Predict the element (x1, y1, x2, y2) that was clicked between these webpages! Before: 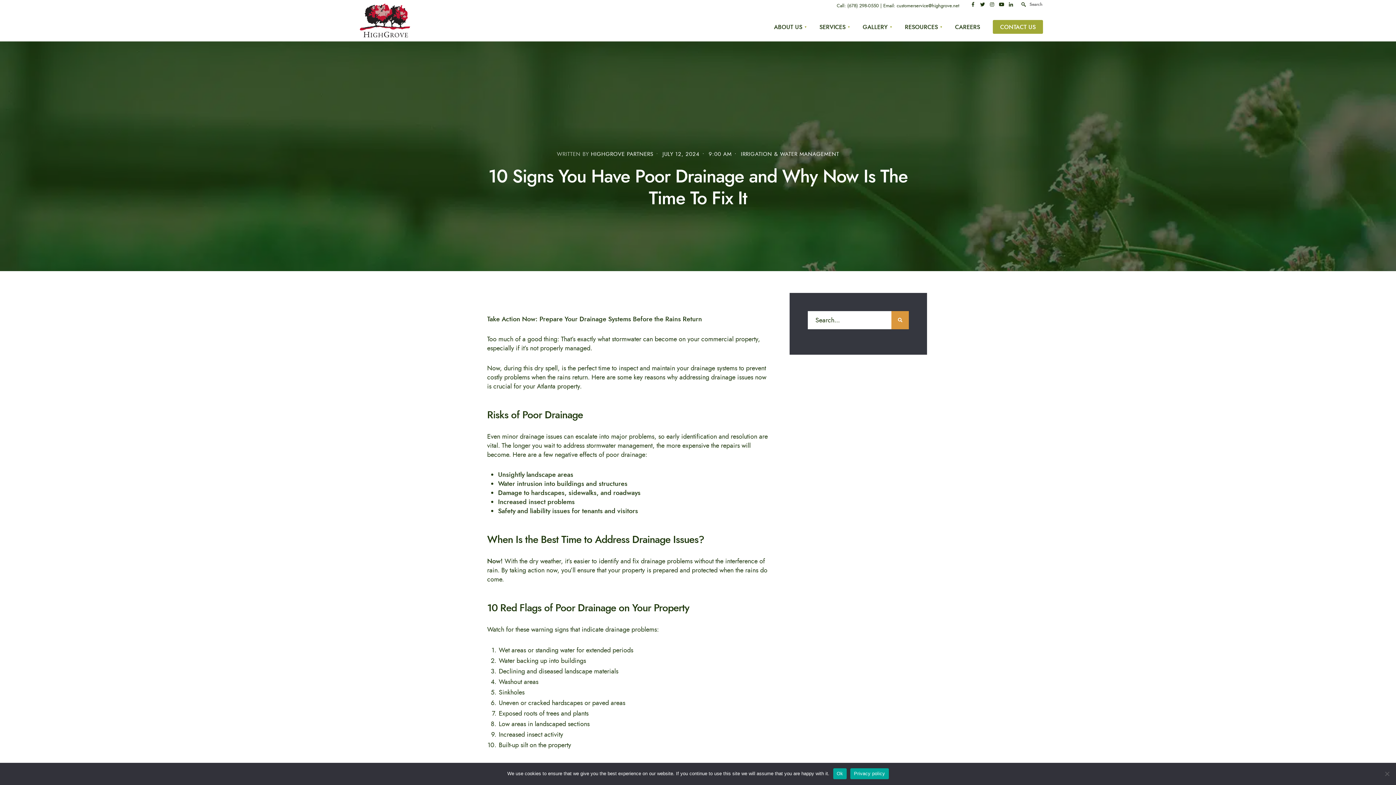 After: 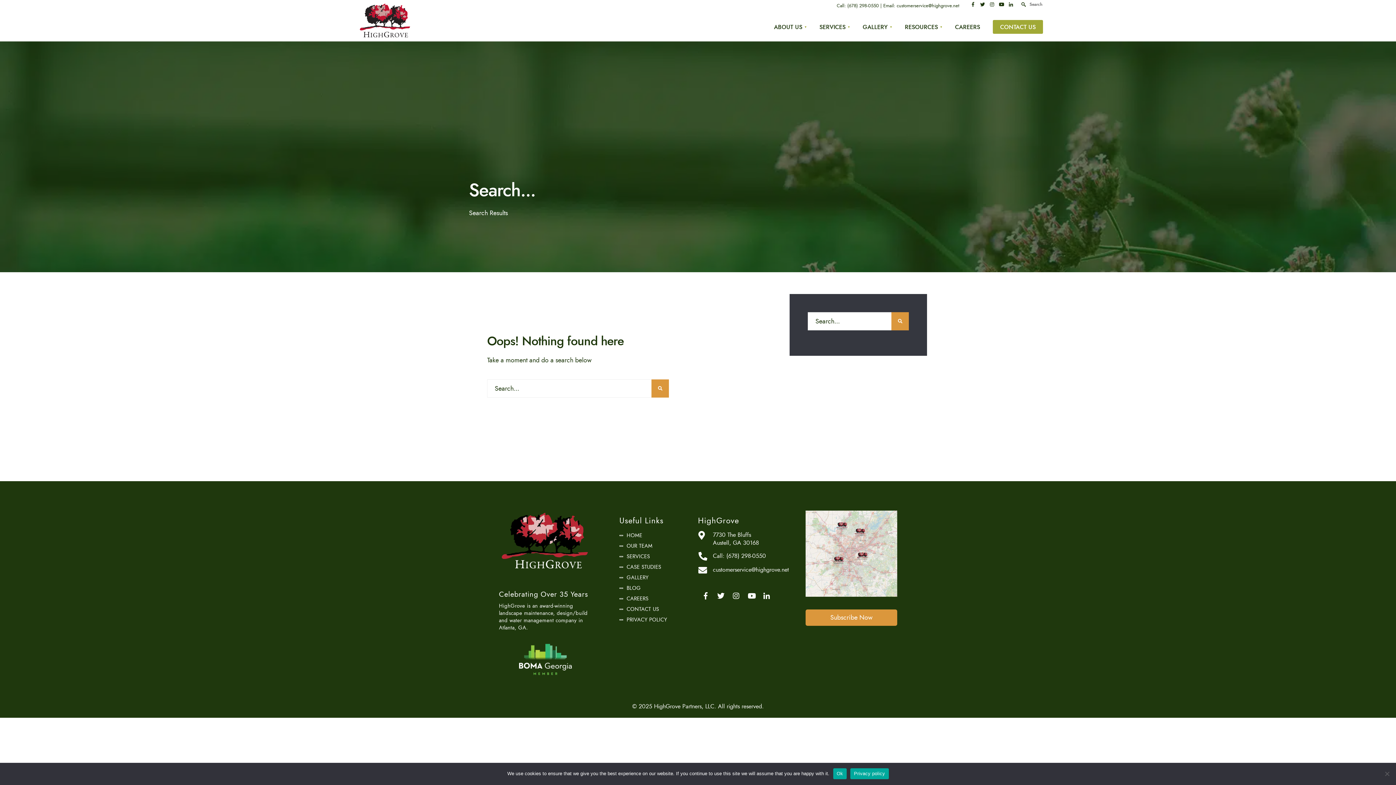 Action: bbox: (891, 311, 909, 329)